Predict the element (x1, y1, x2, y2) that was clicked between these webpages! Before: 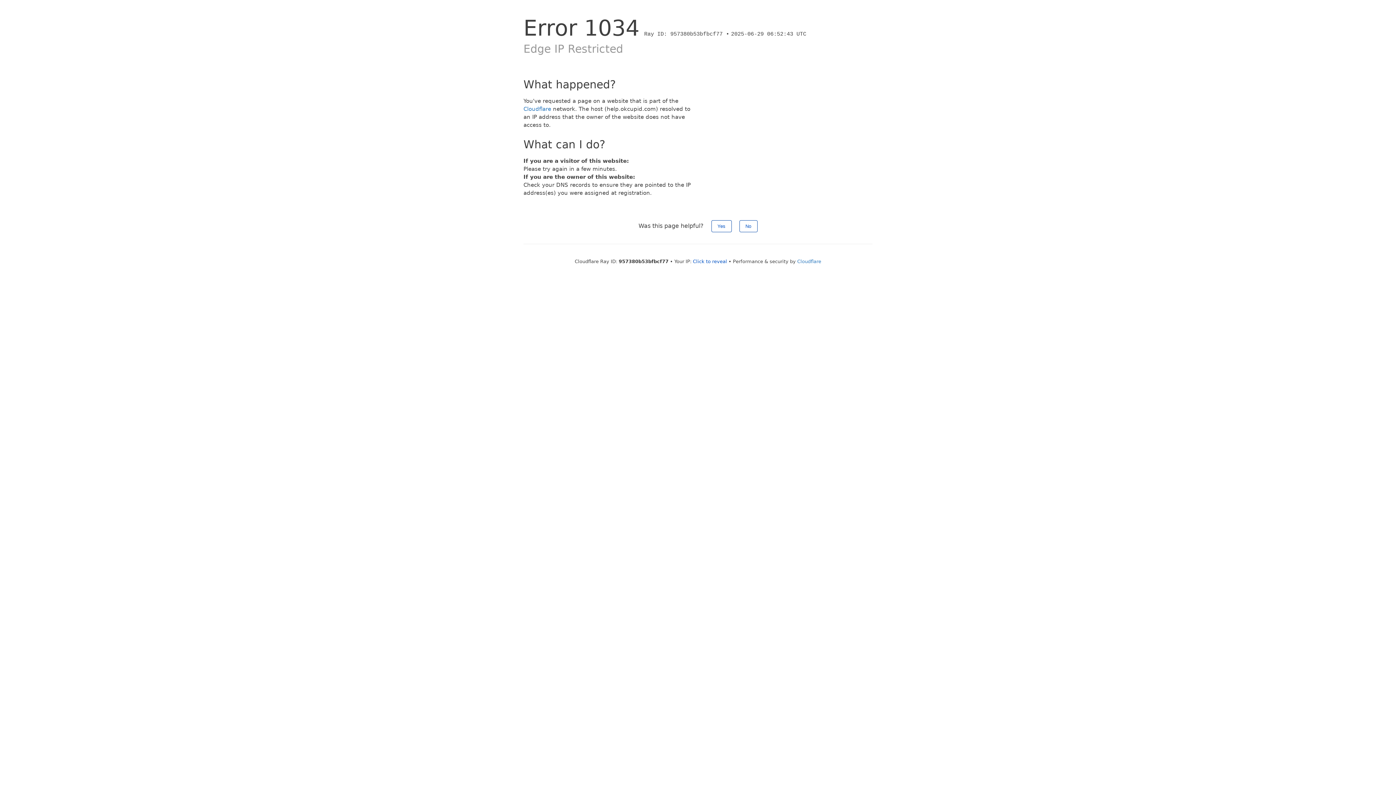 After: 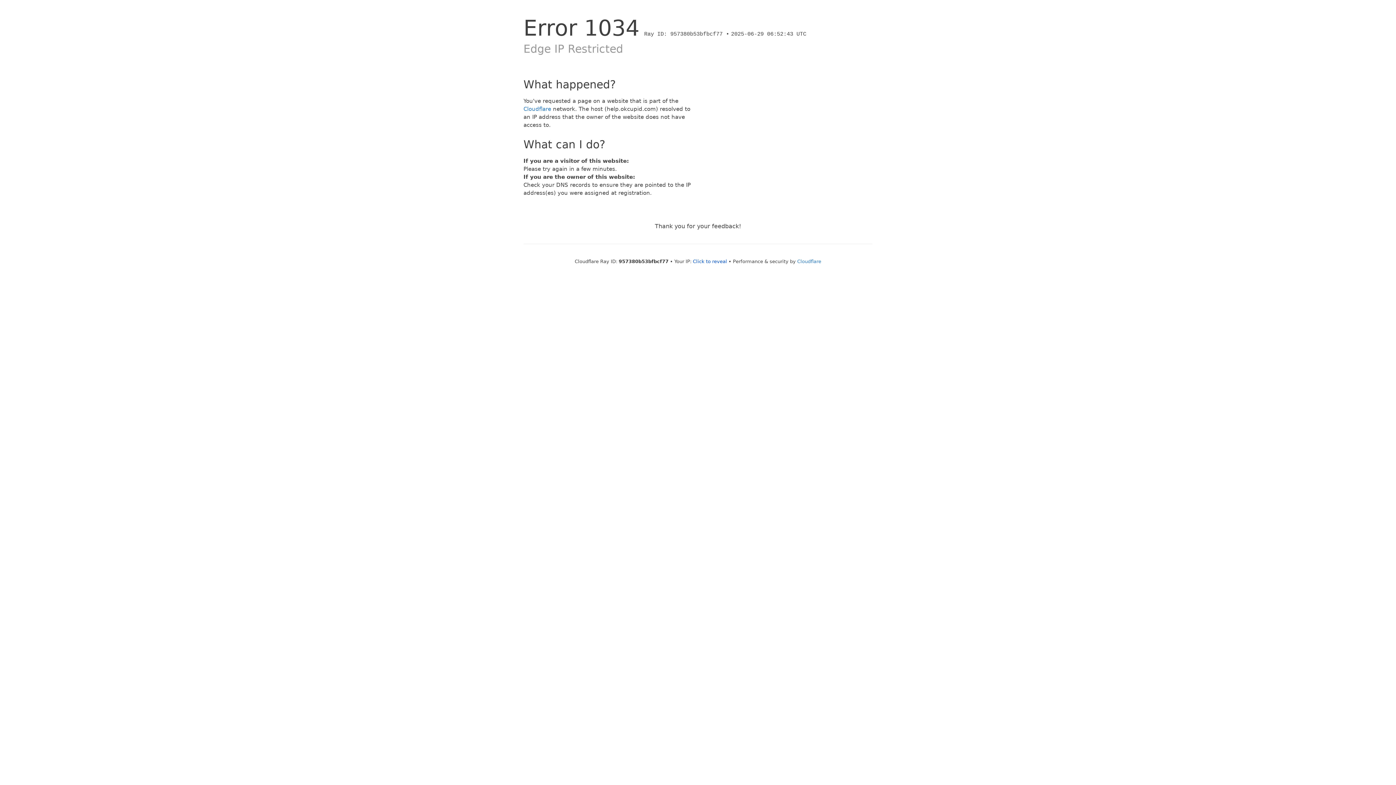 Action: label: No bbox: (739, 220, 757, 232)